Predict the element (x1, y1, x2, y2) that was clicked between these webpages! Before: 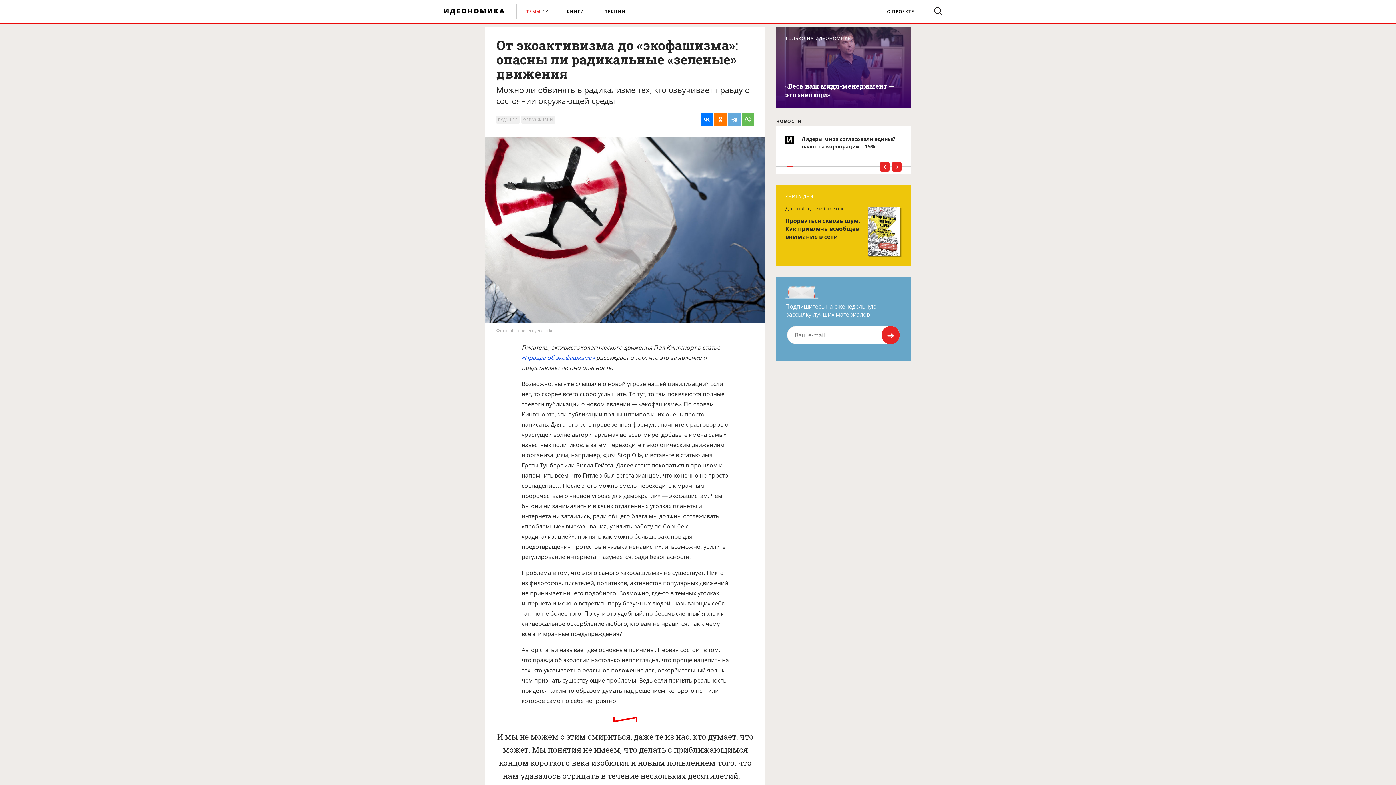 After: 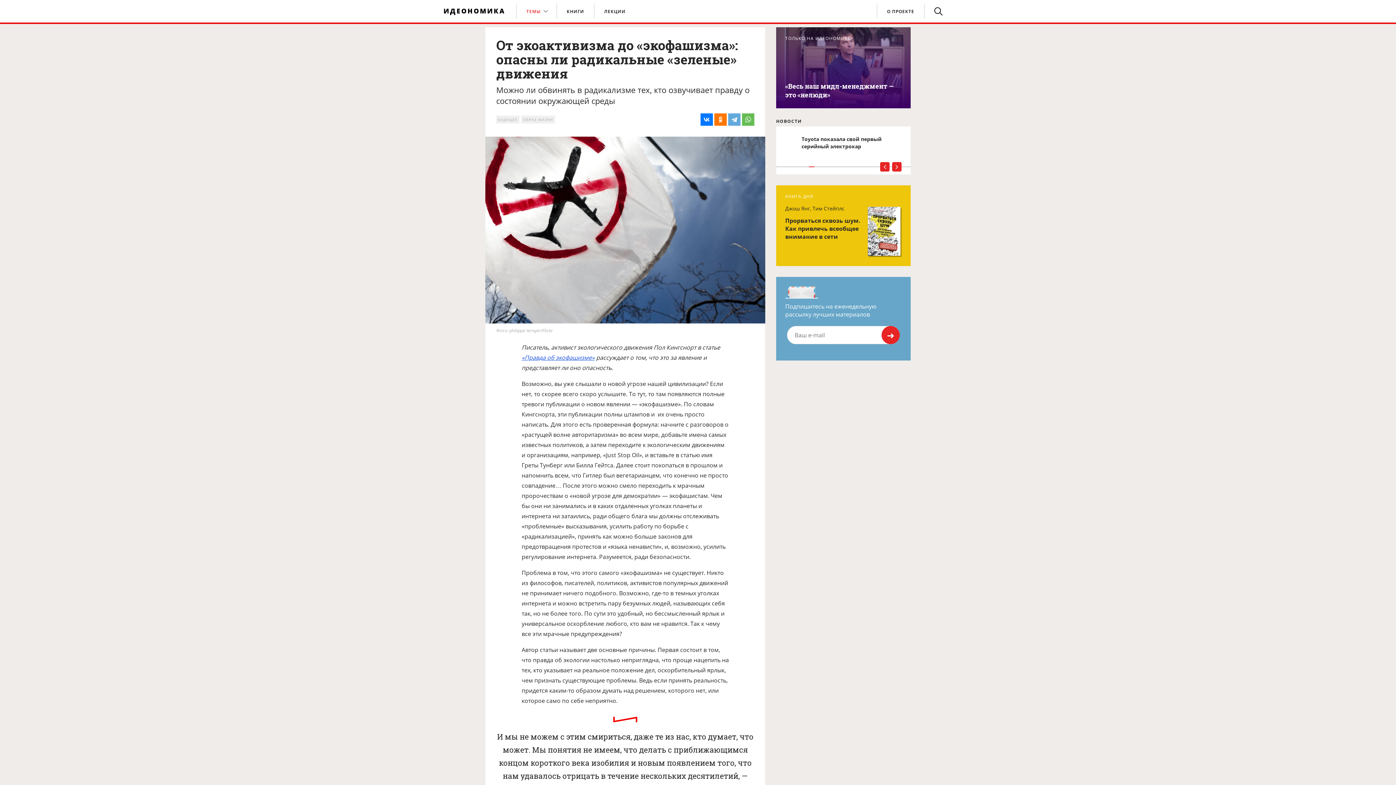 Action: label: «Правда об экофашизме» bbox: (521, 353, 594, 361)